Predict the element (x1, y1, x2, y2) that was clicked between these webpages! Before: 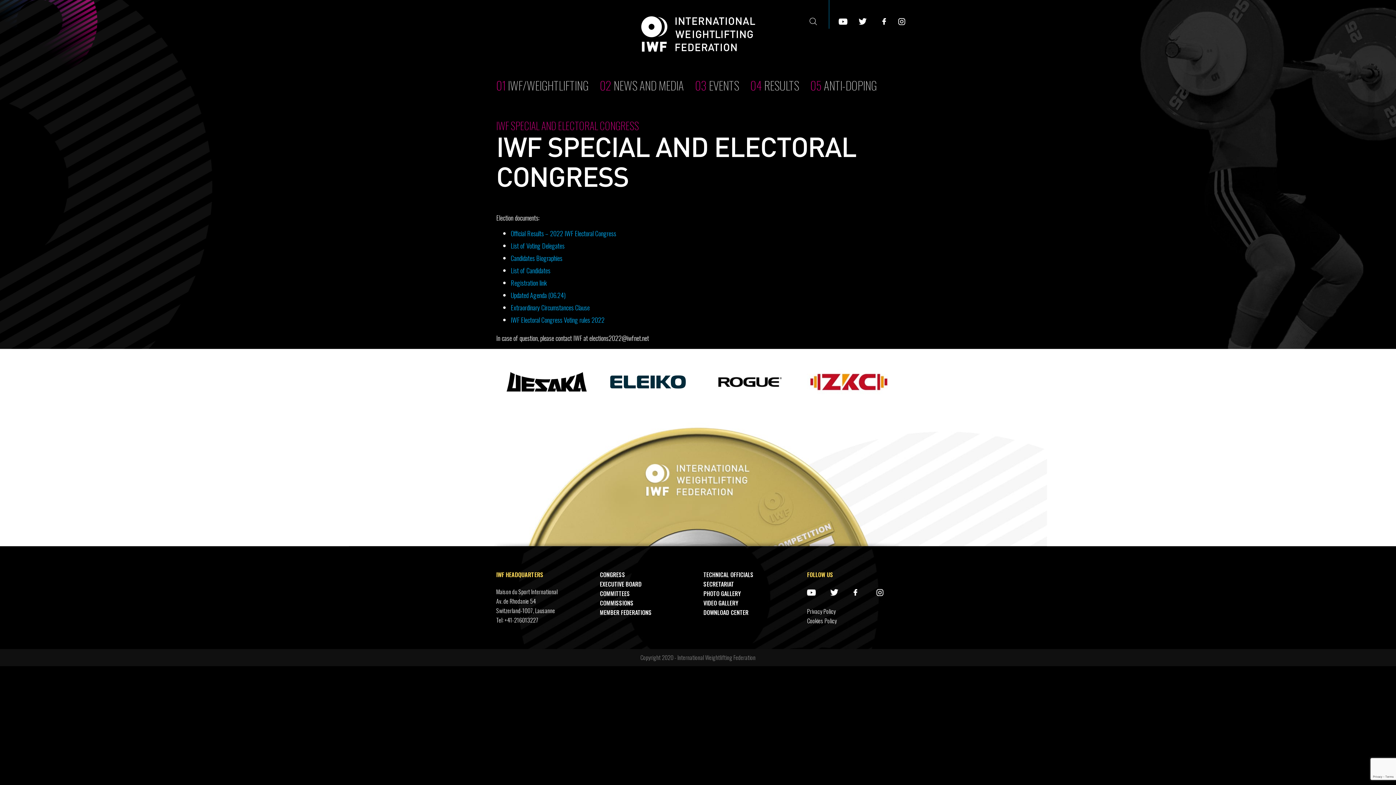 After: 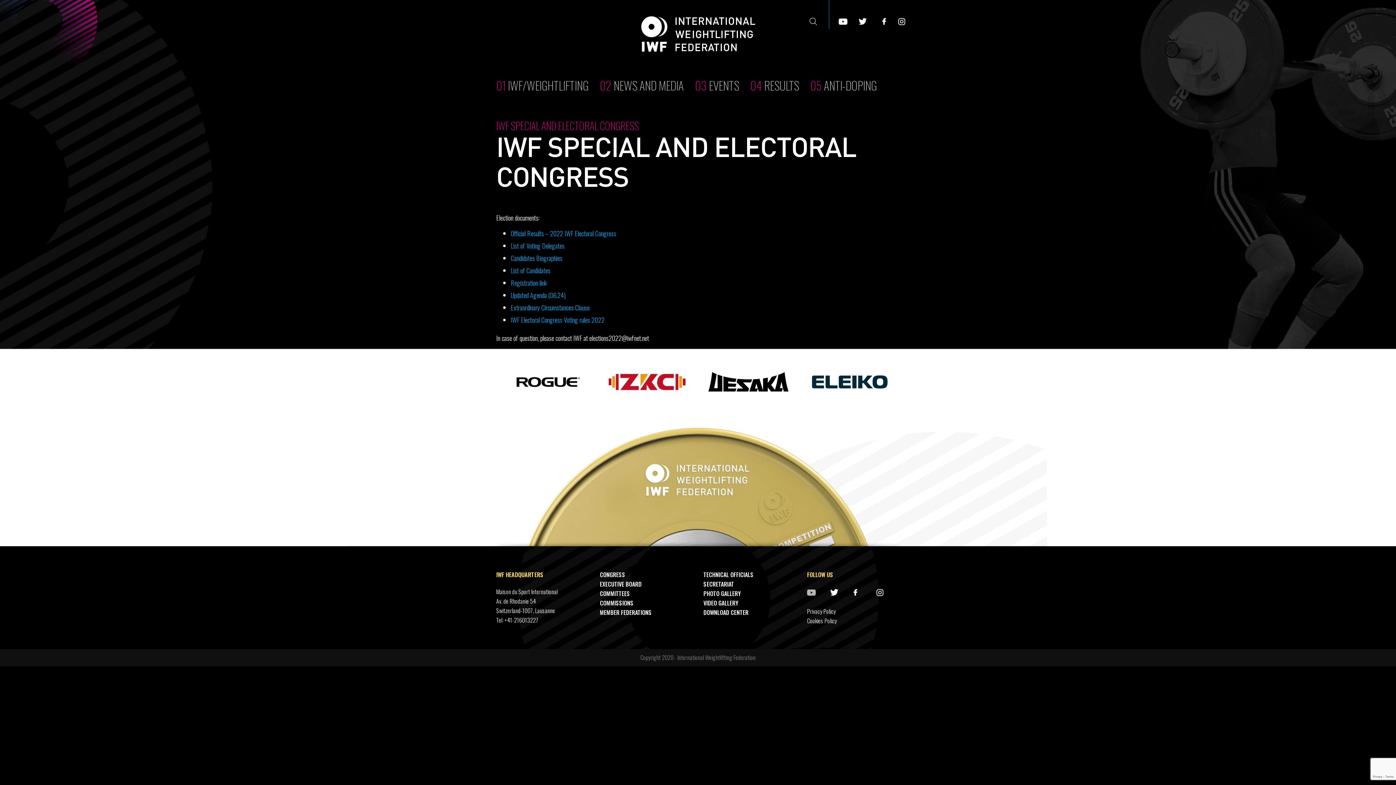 Action: bbox: (807, 589, 830, 596)